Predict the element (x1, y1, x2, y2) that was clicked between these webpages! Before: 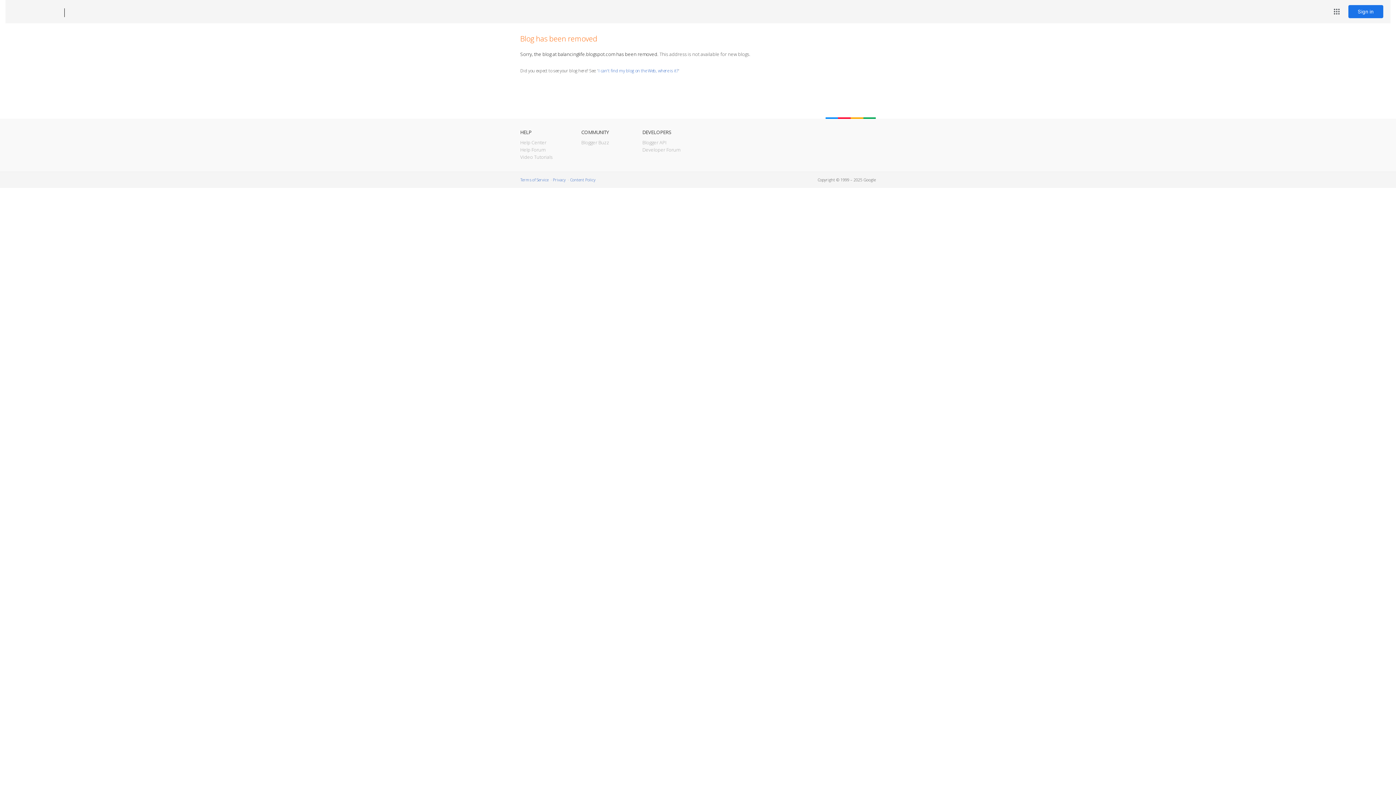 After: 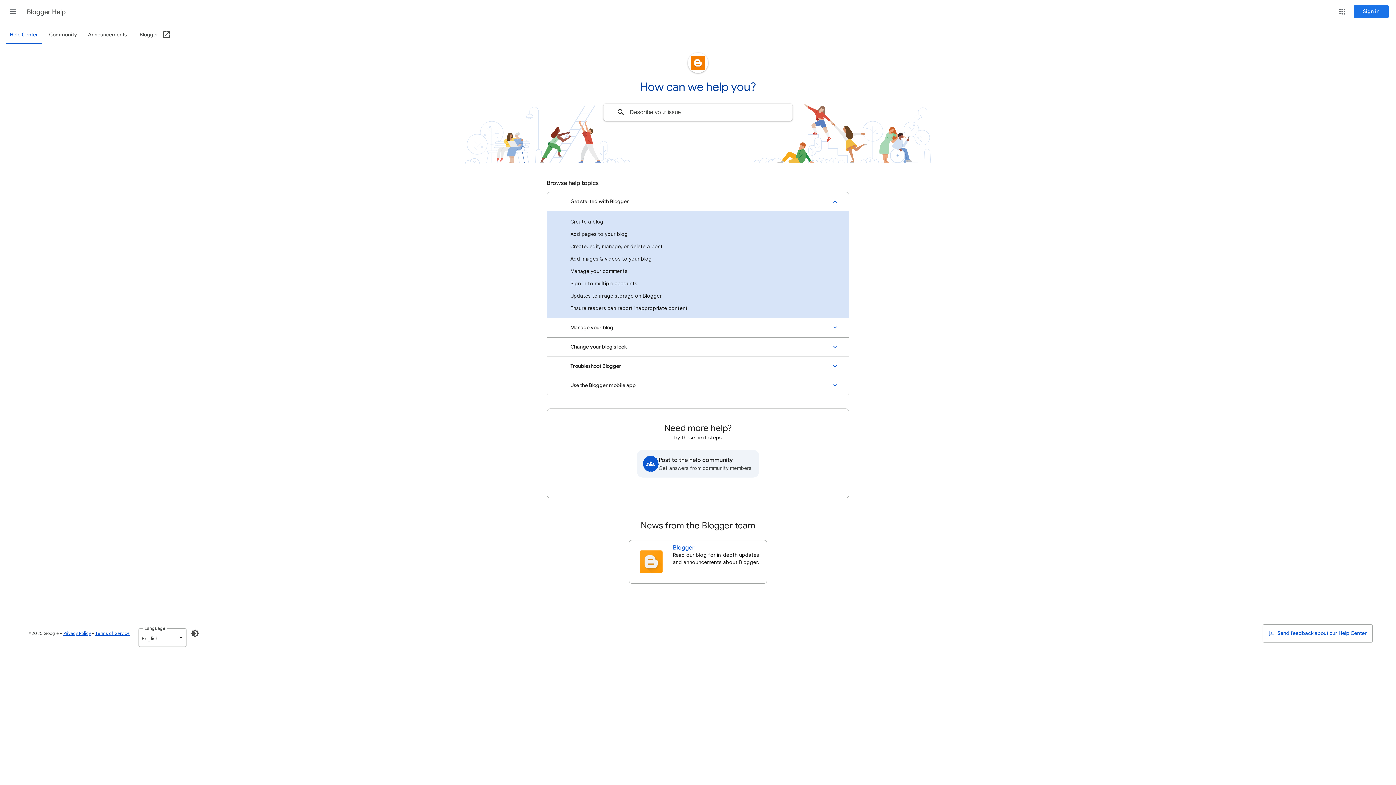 Action: bbox: (520, 139, 546, 145) label: Help Center